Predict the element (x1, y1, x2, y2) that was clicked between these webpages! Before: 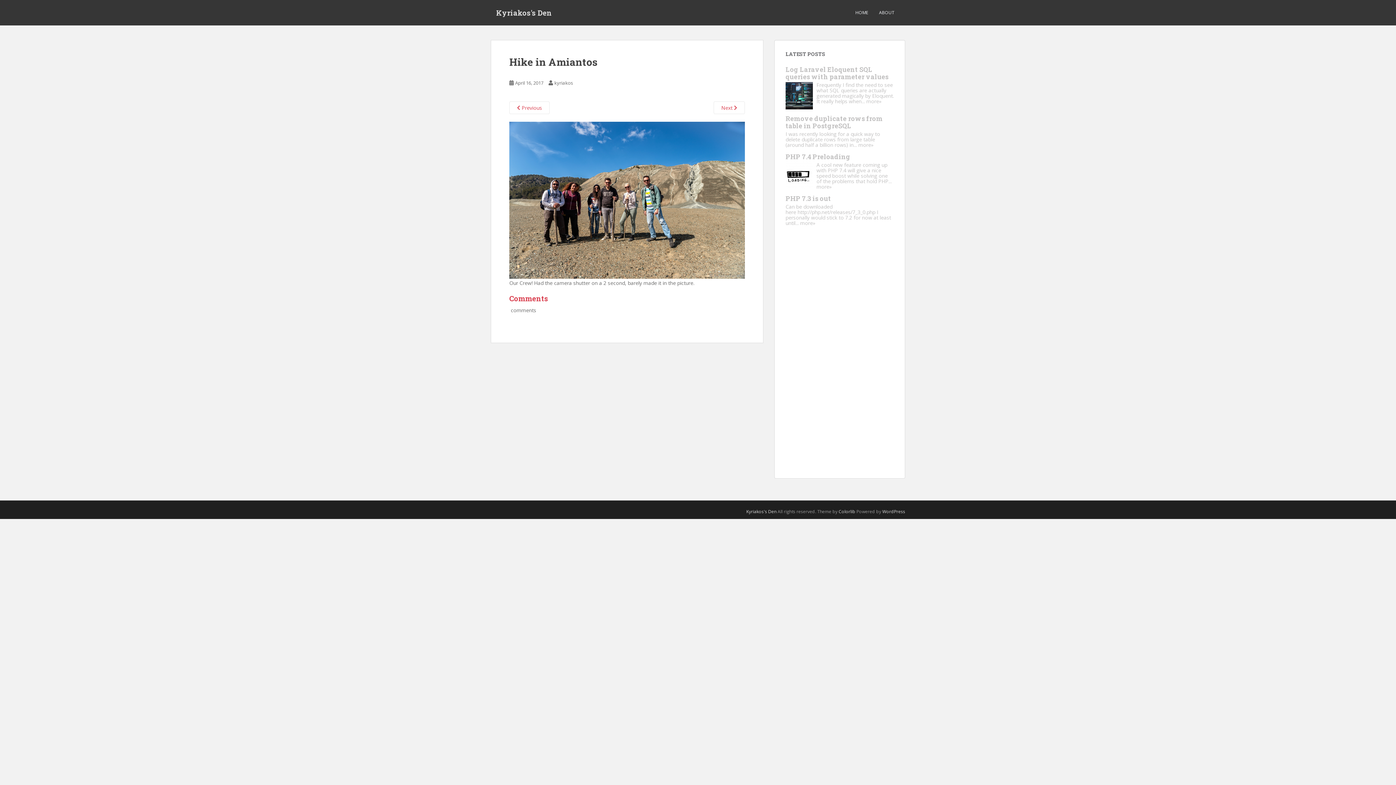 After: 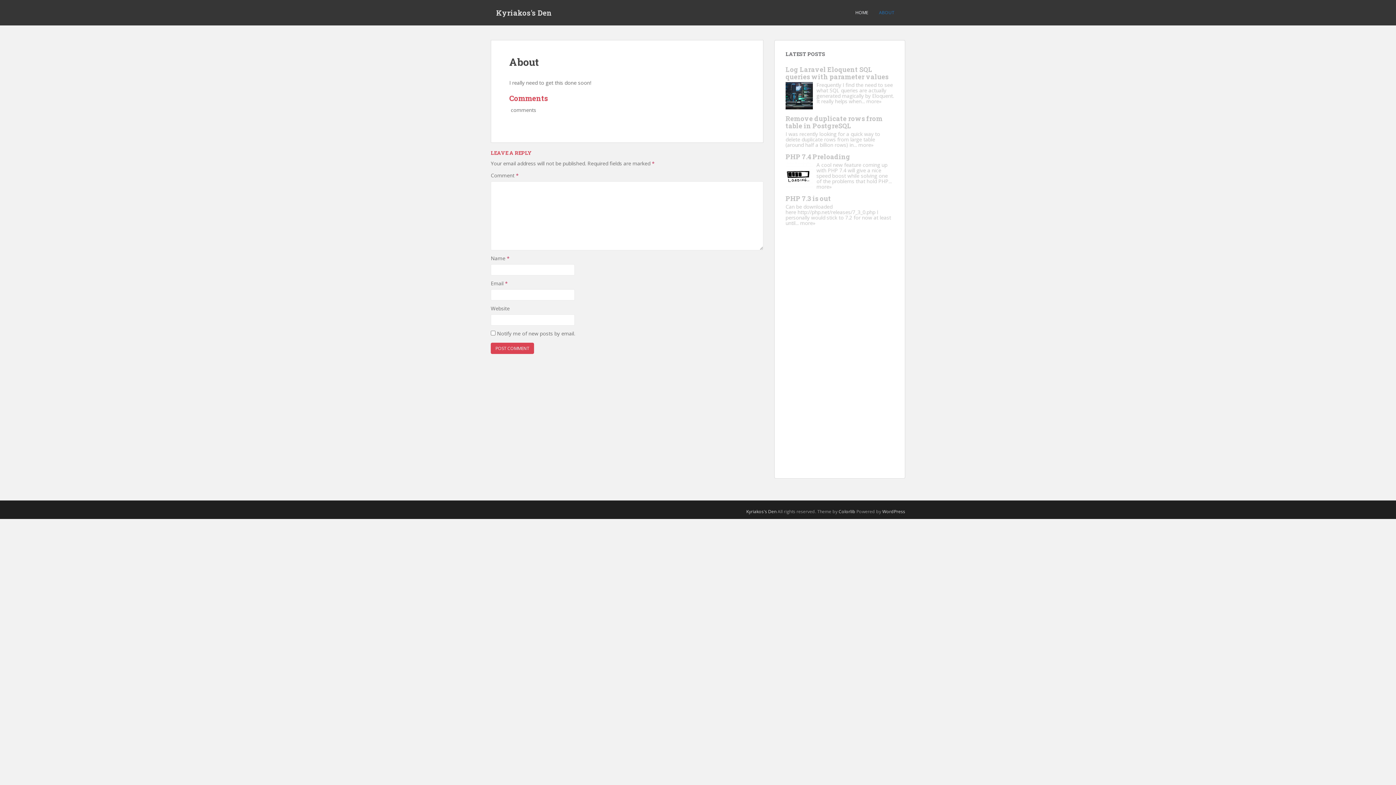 Action: label: ABOUT bbox: (879, 5, 894, 20)